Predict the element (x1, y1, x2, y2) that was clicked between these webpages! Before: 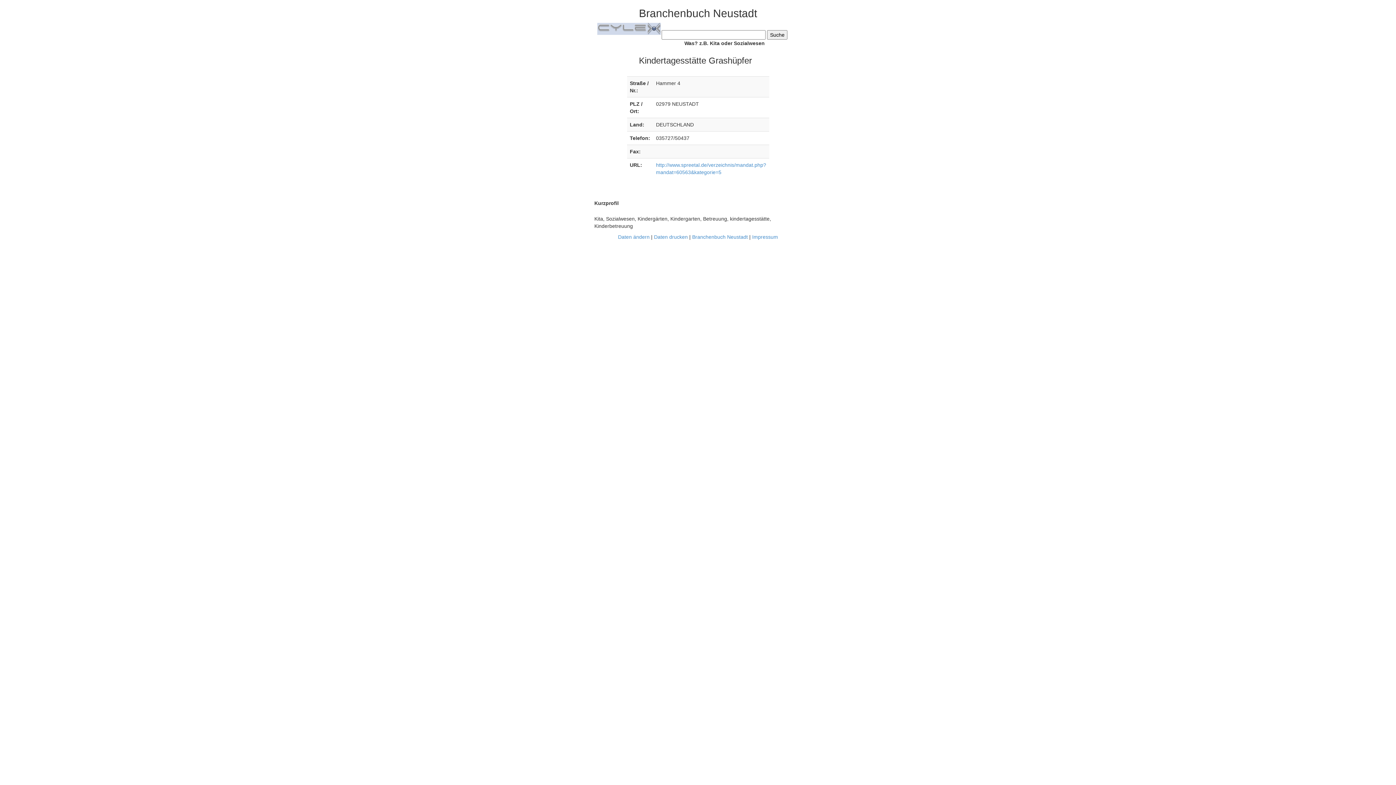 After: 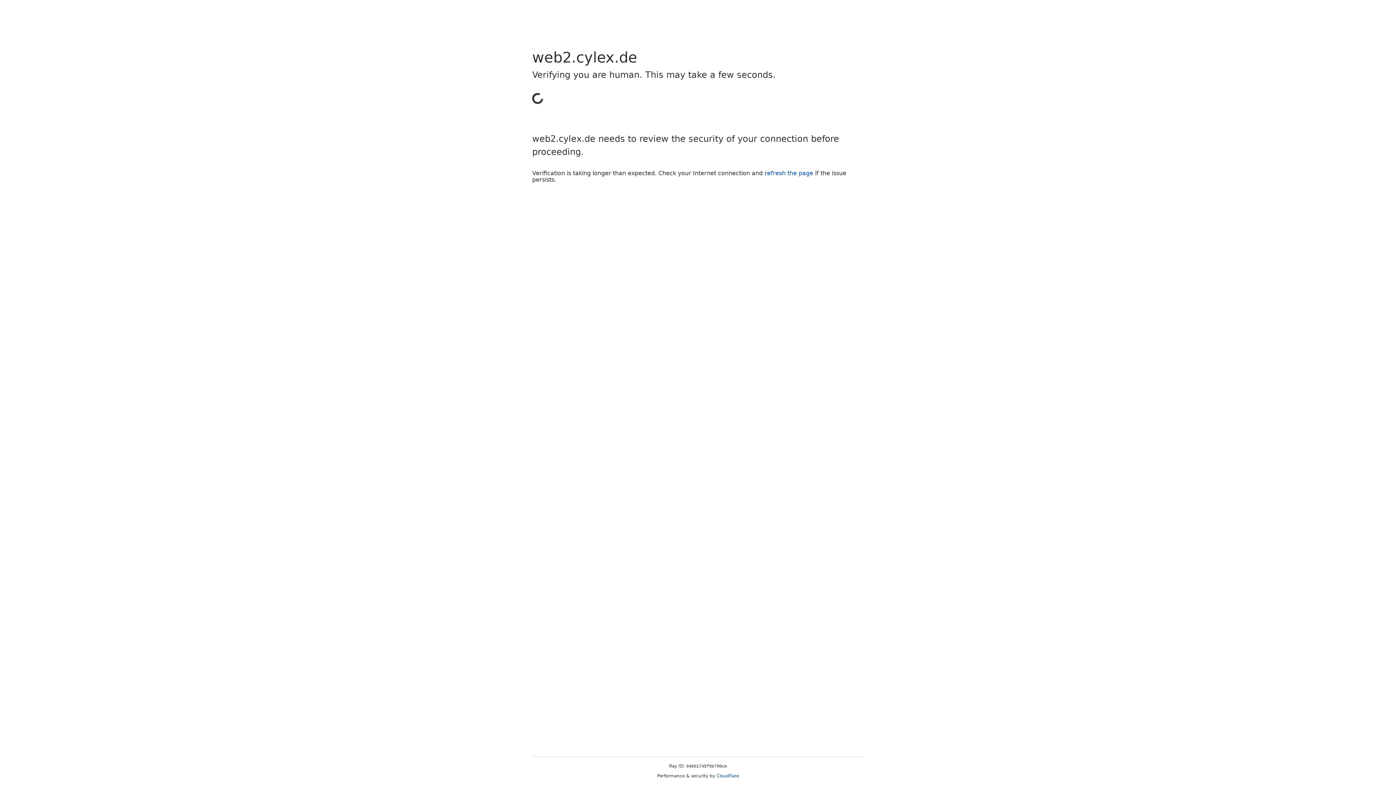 Action: label: Daten ändern bbox: (618, 234, 649, 240)